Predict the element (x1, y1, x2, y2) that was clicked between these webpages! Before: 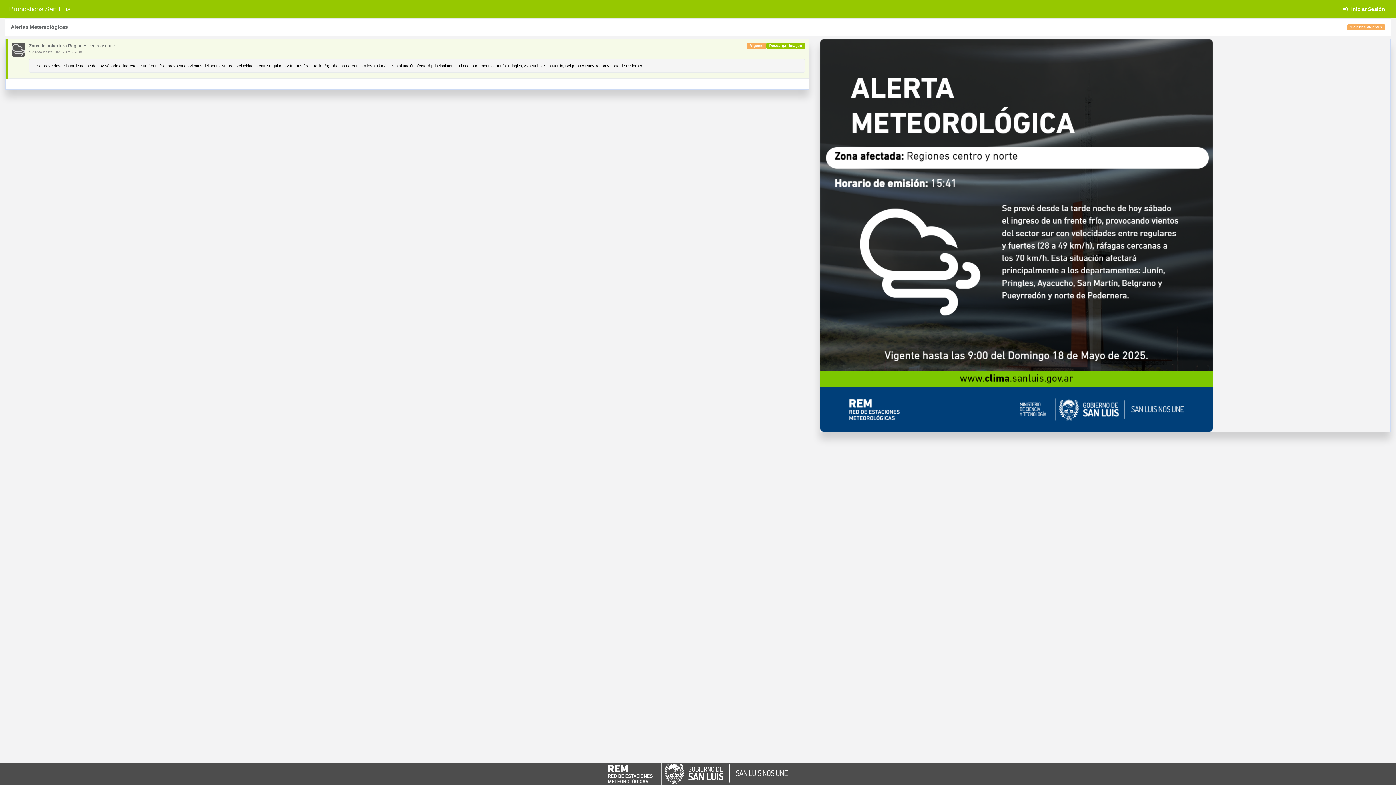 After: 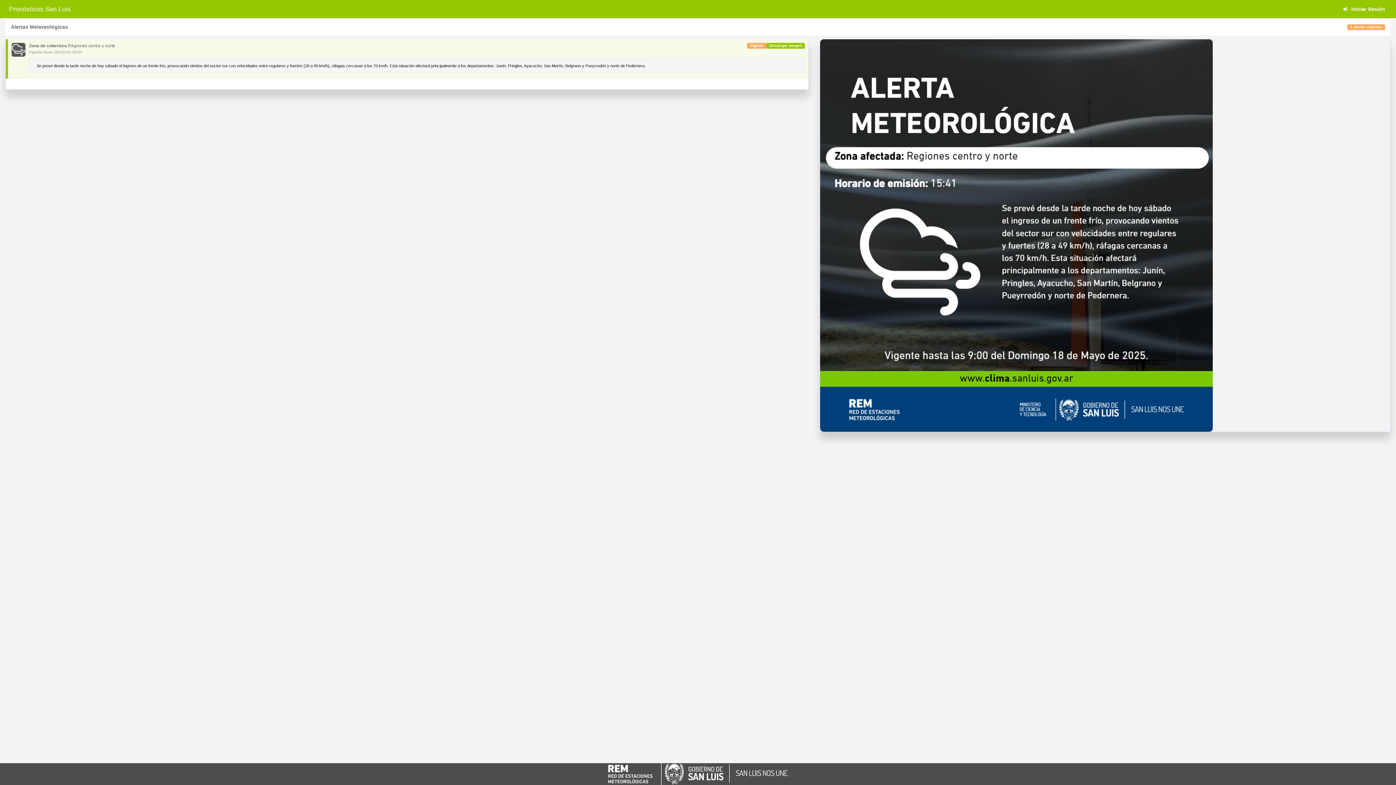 Action: label: Se prevé desde la tarde noche de hoy sábado el ingreso de un frente frío, provocando vientos del sector sur con velocidades entre regulares y fuertes (28 a 49 km/h), ráfagas cercanas a los 70 km/h. Esta situación afectará principalmente a los departamentos: Junín, Pringles, Ayacucho, San Martín, Belgrano y Pueyrredón y norte de Pedernera. bbox: (29, 58, 805, 72)